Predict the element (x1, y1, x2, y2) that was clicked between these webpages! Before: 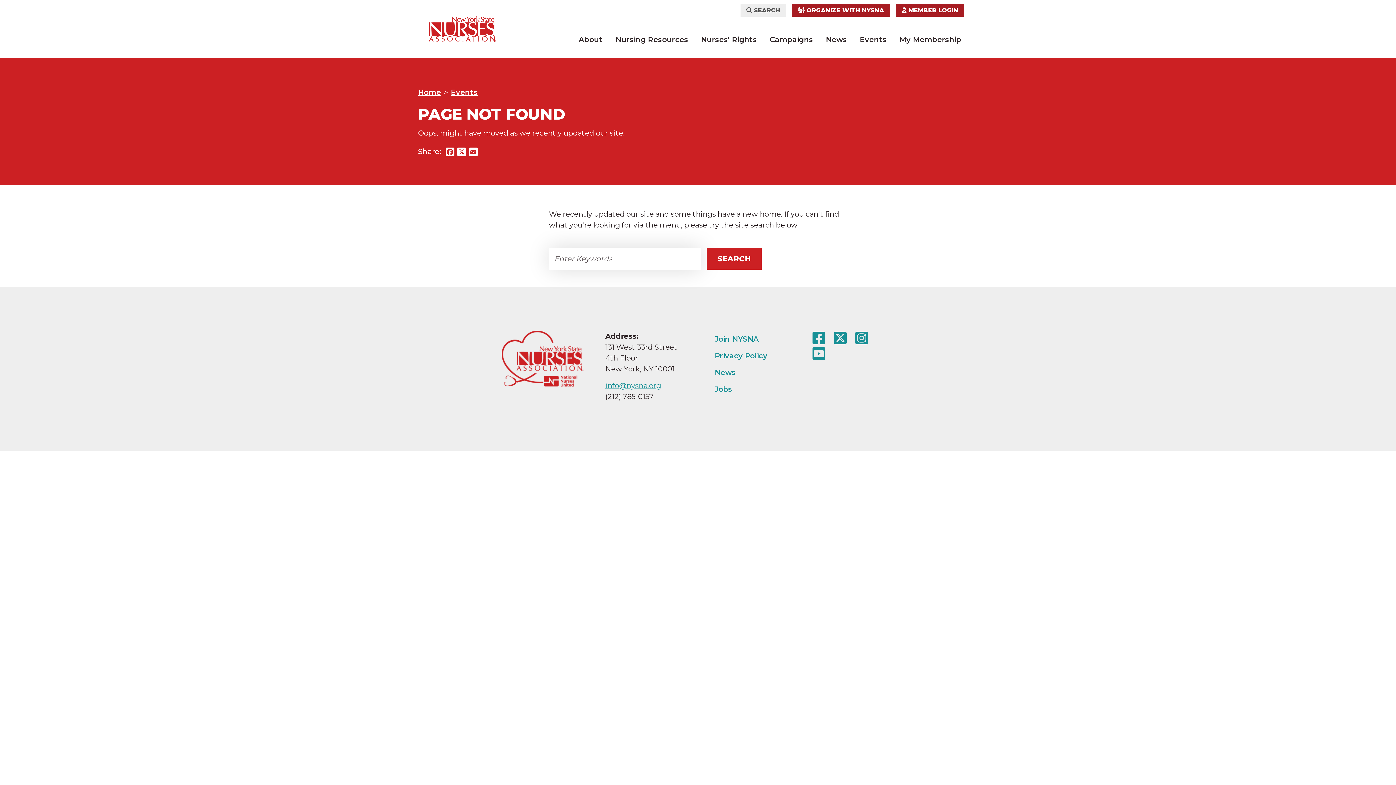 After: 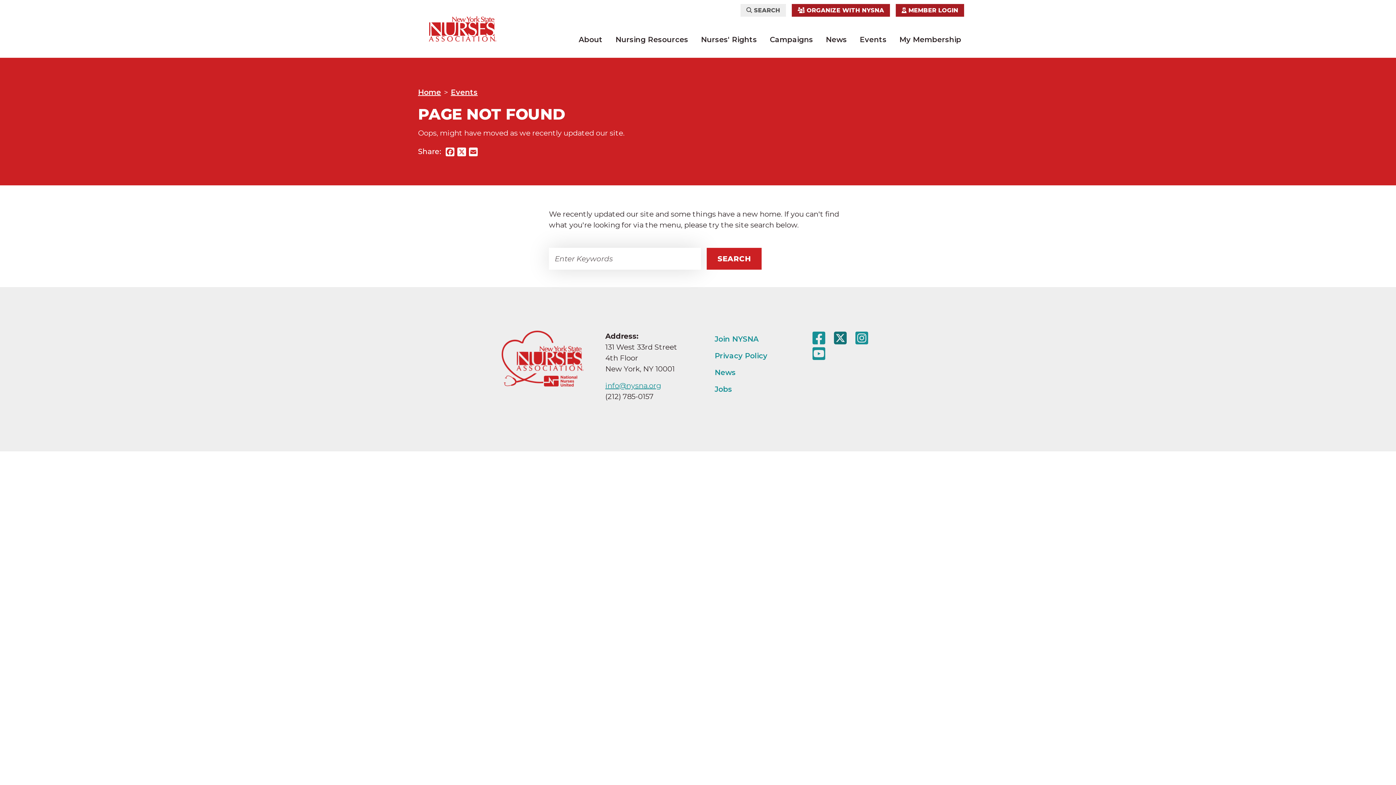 Action: bbox: (834, 336, 852, 345)